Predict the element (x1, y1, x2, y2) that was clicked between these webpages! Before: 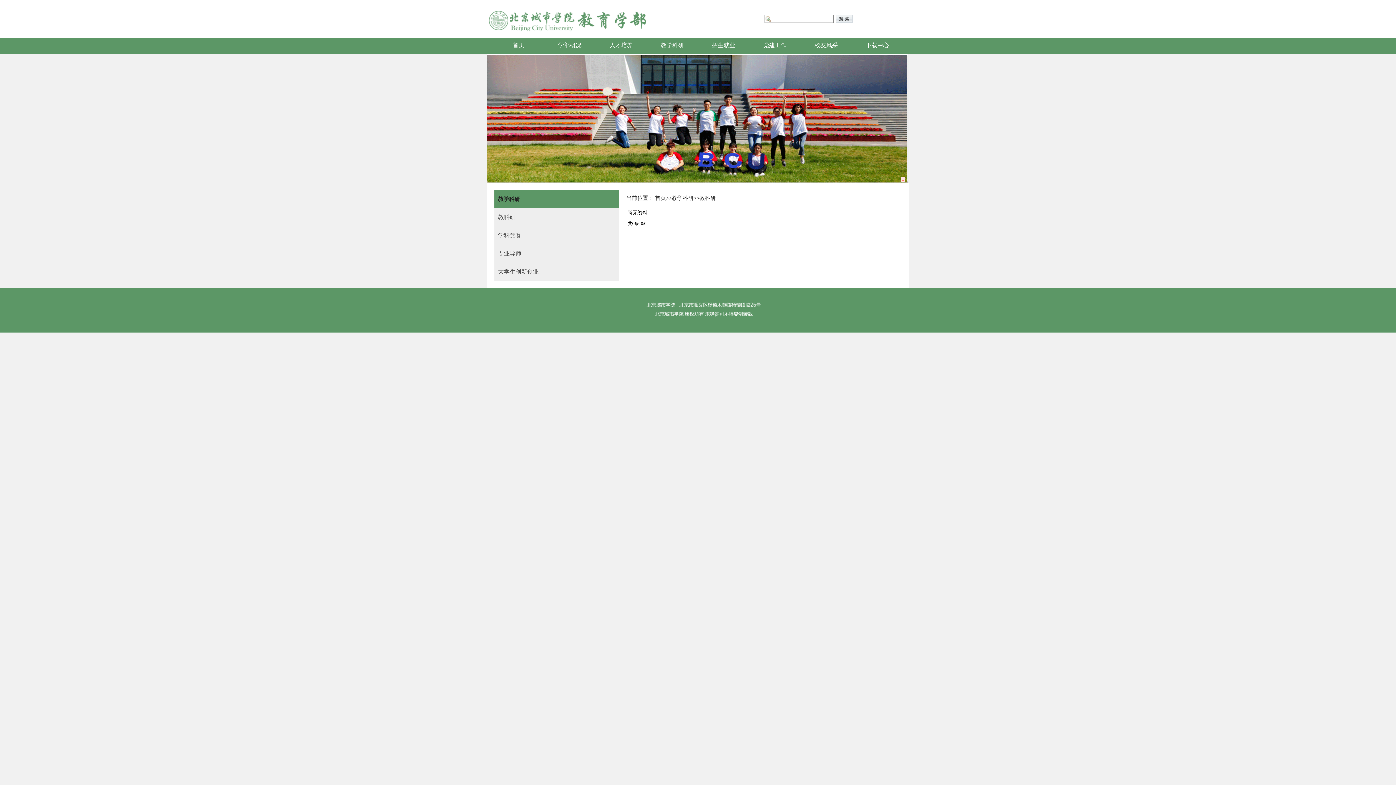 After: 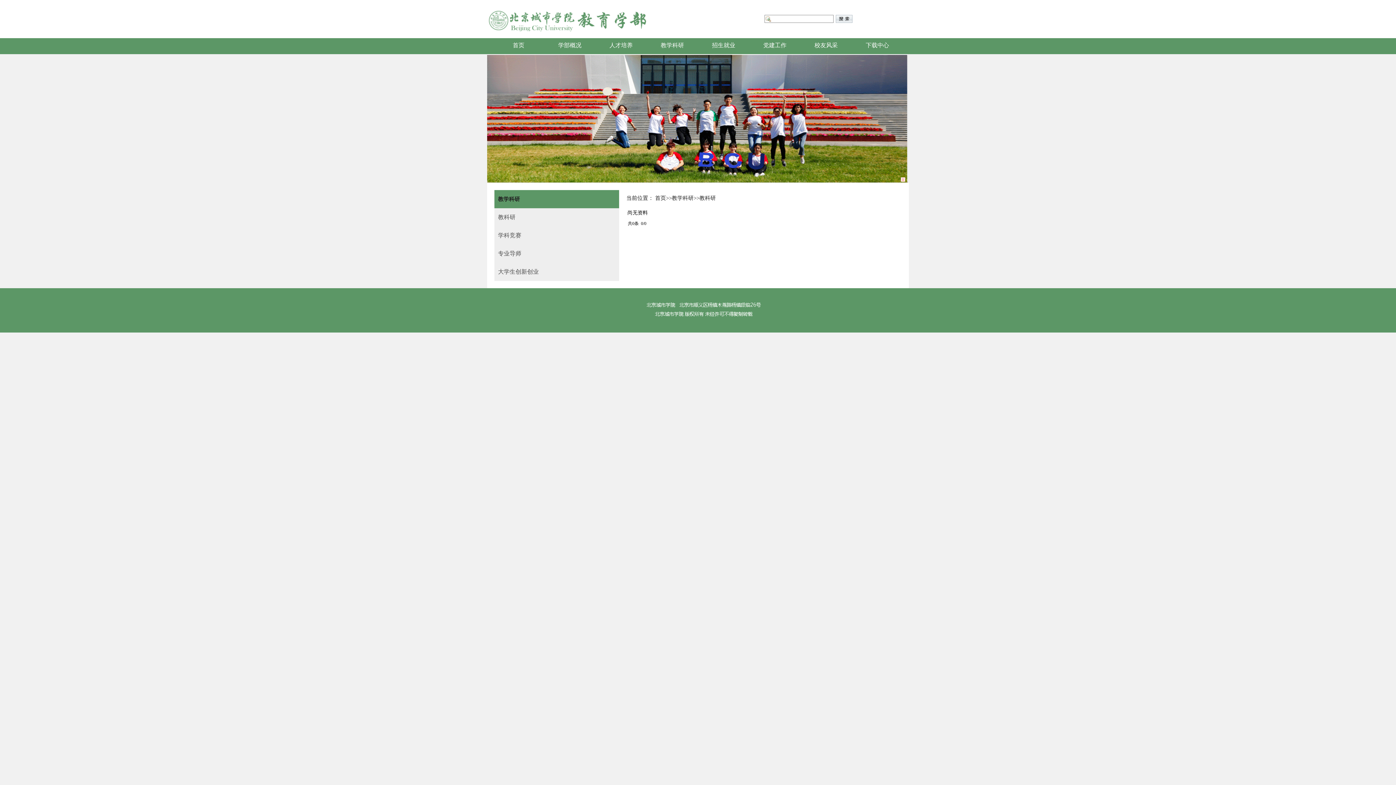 Action: bbox: (699, 195, 716, 201) label: 教科研